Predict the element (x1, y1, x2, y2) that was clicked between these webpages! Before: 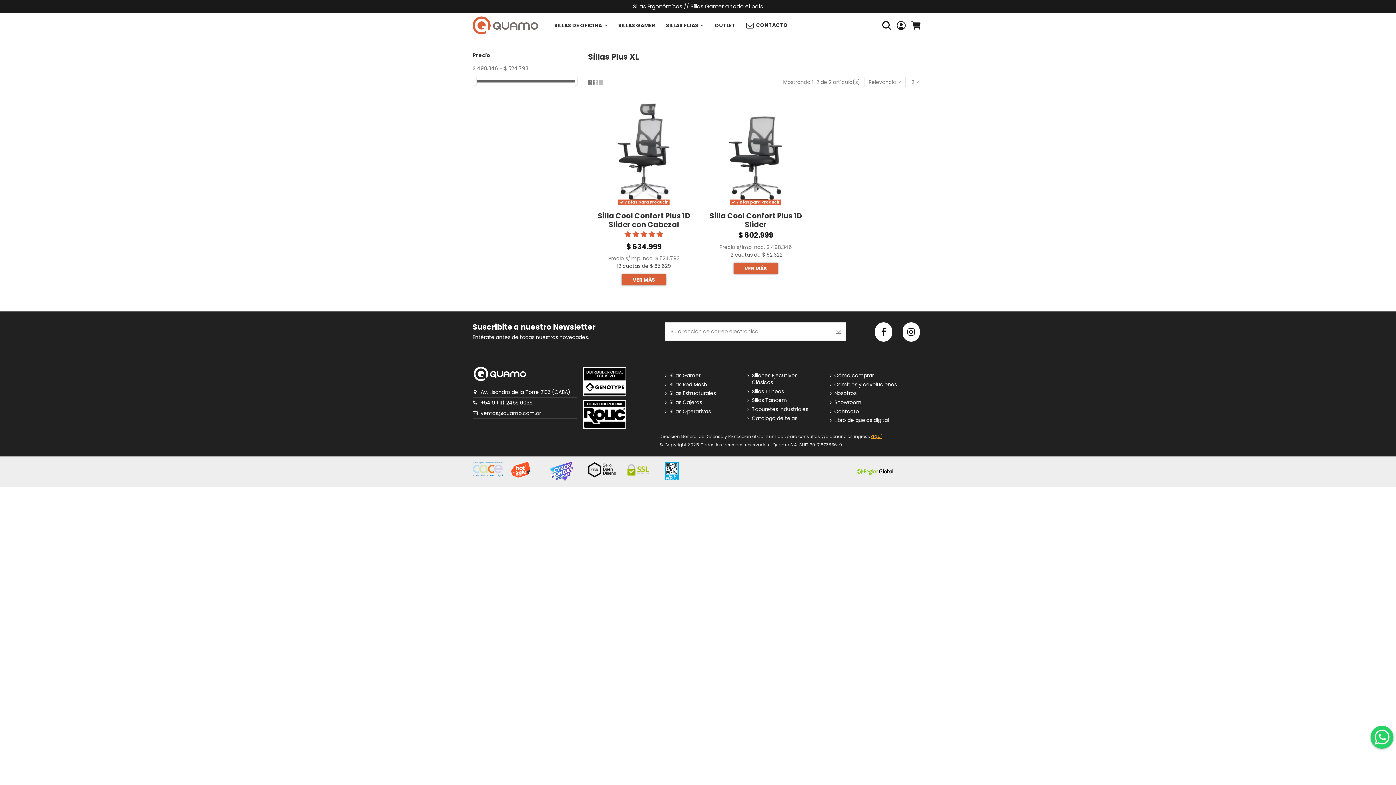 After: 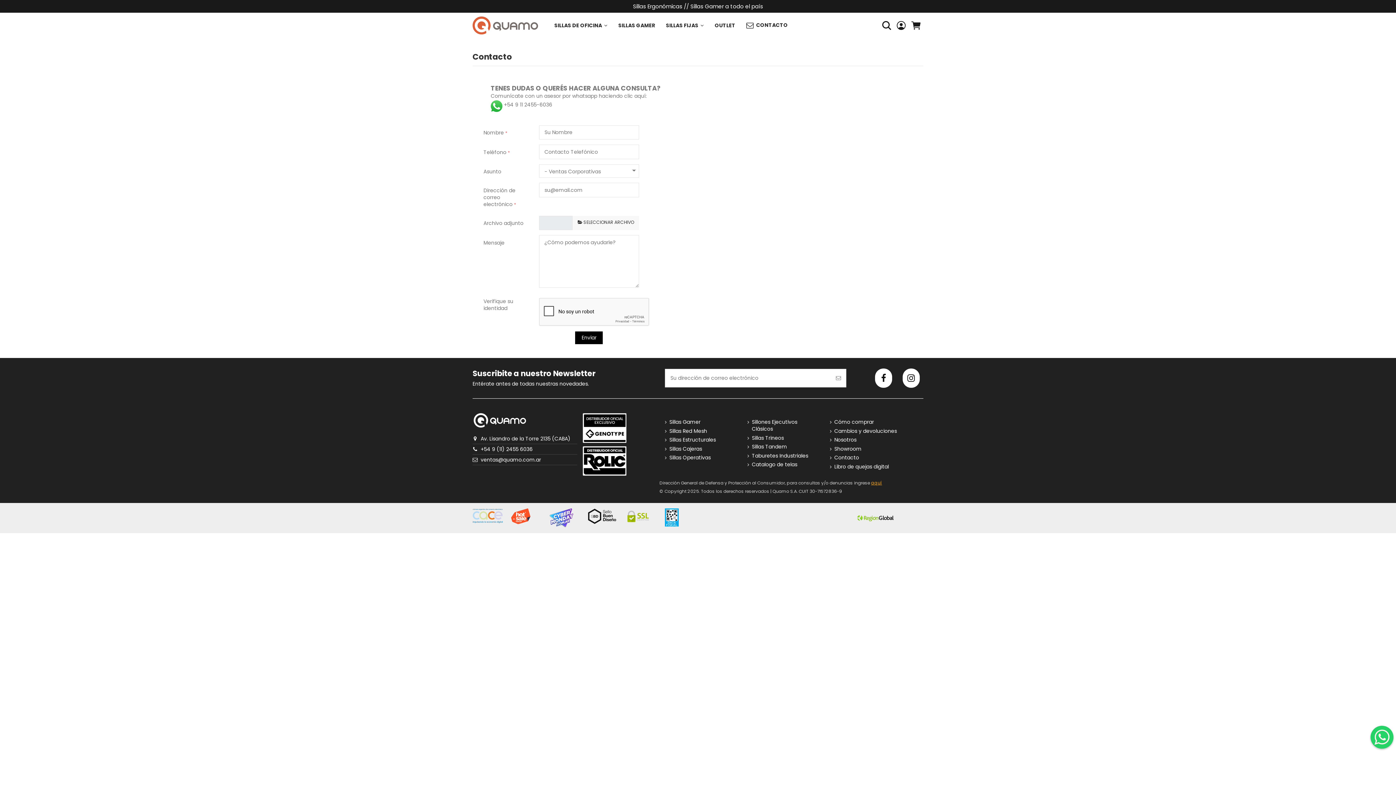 Action: bbox: (741, 16, 793, 34) label:  CONTACTO